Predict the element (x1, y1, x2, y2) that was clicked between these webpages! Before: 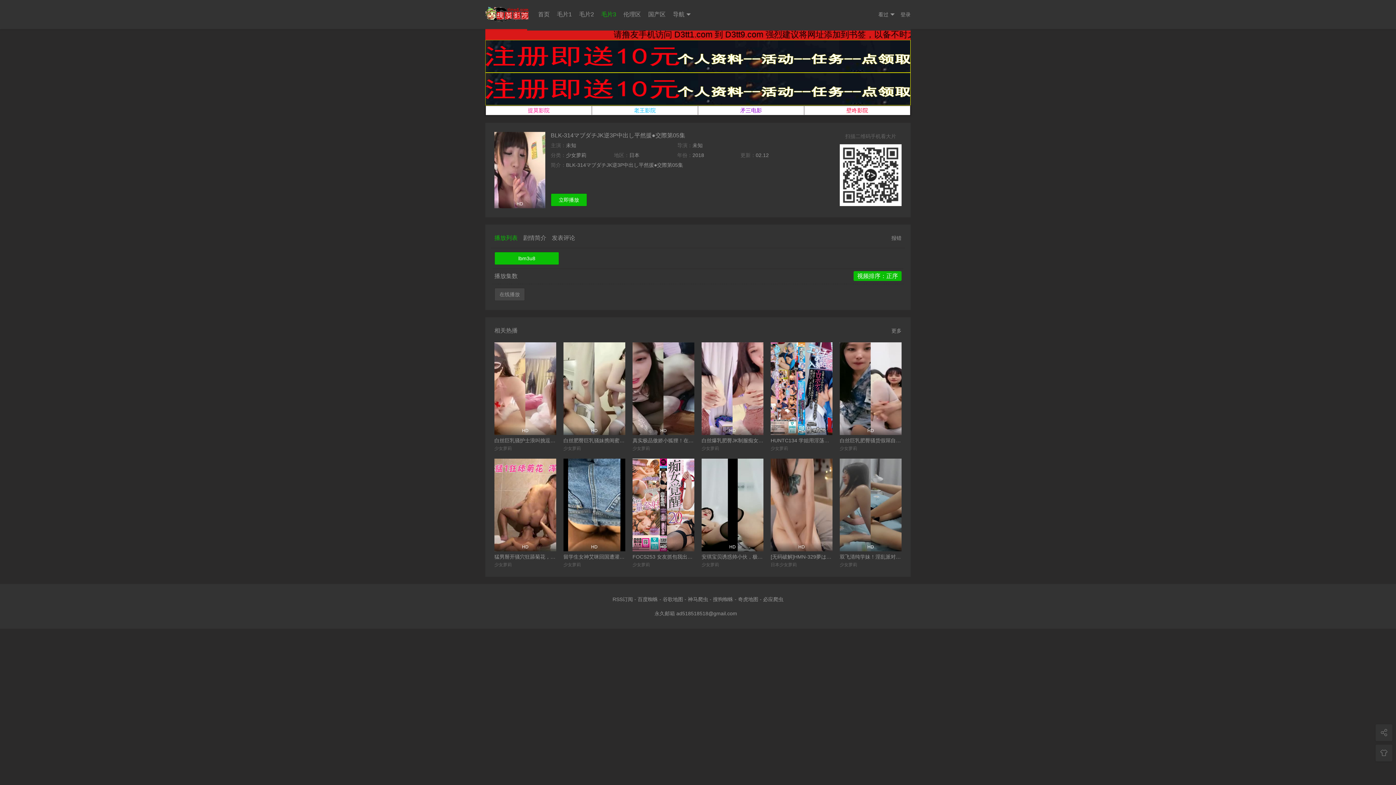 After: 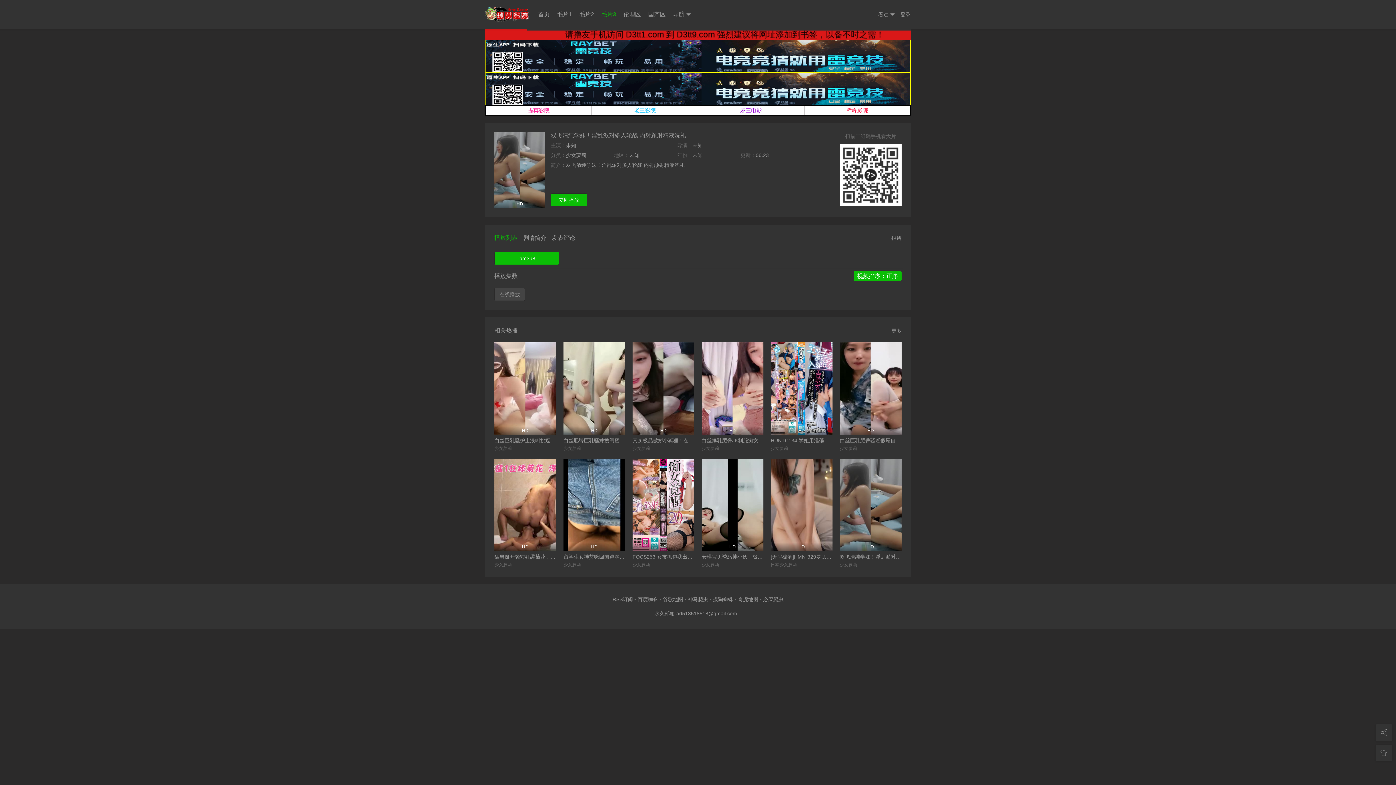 Action: bbox: (840, 553, 901, 560) label: 双飞清纯学妹！淫乱派对多人轮战 内射颜射精液洗礼